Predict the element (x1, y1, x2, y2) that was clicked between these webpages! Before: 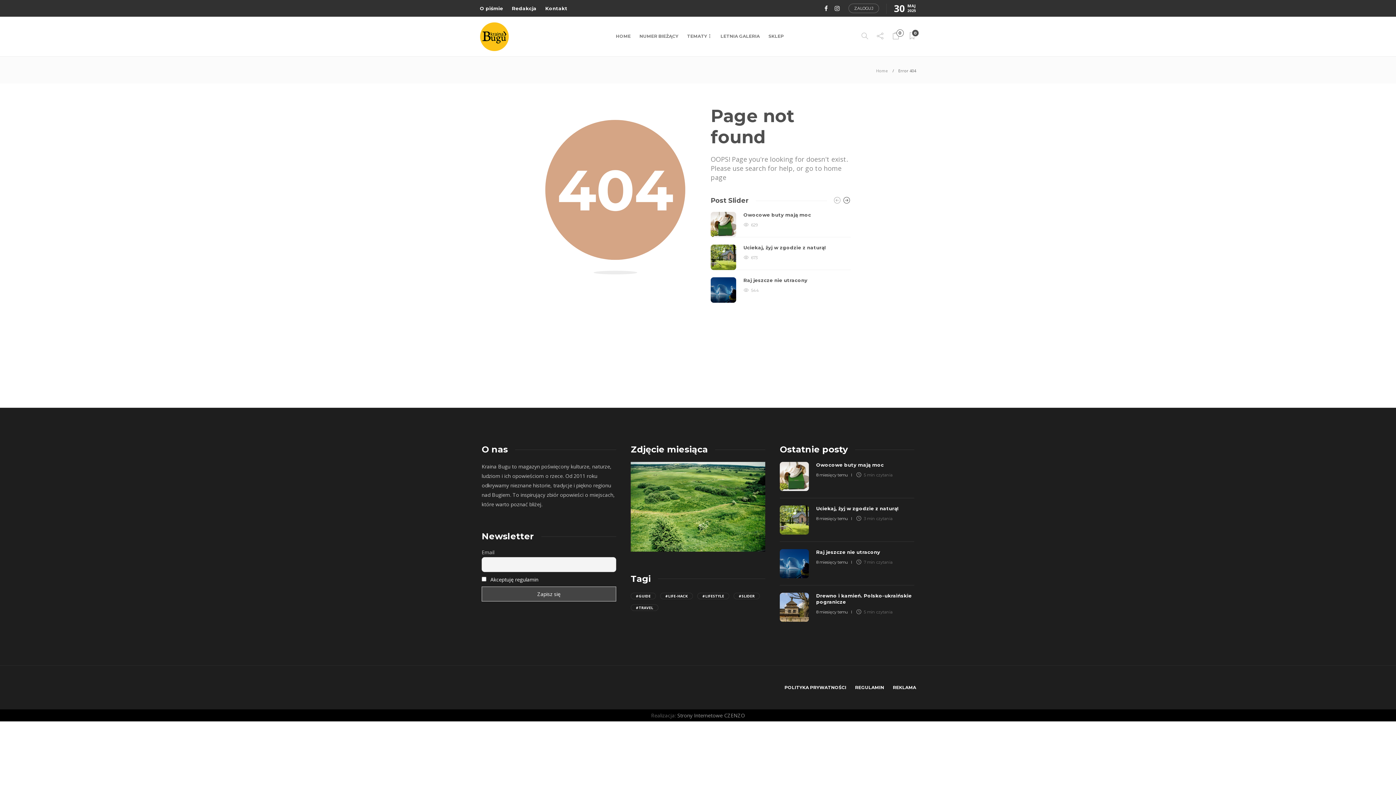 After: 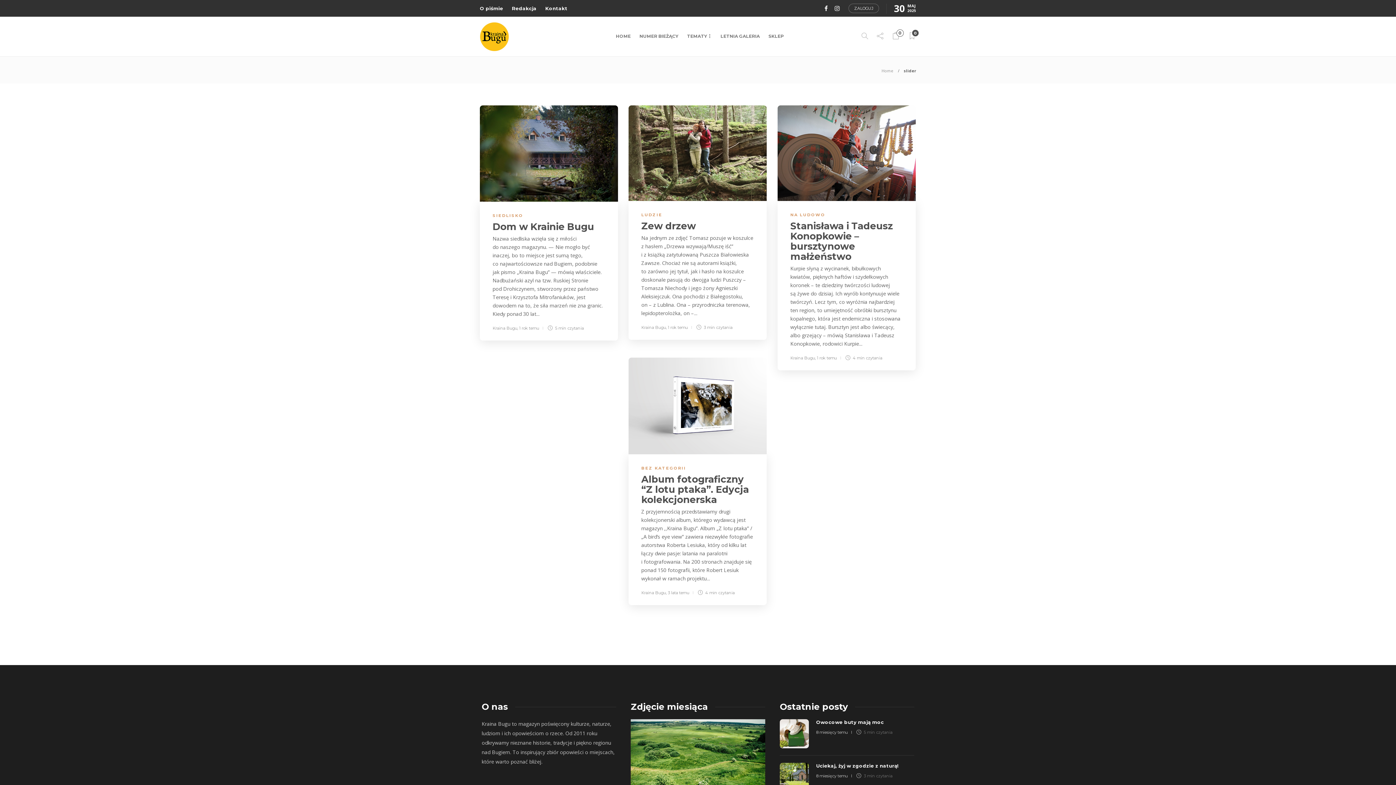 Action: bbox: (733, 592, 760, 599) label: slider (4 elementy)